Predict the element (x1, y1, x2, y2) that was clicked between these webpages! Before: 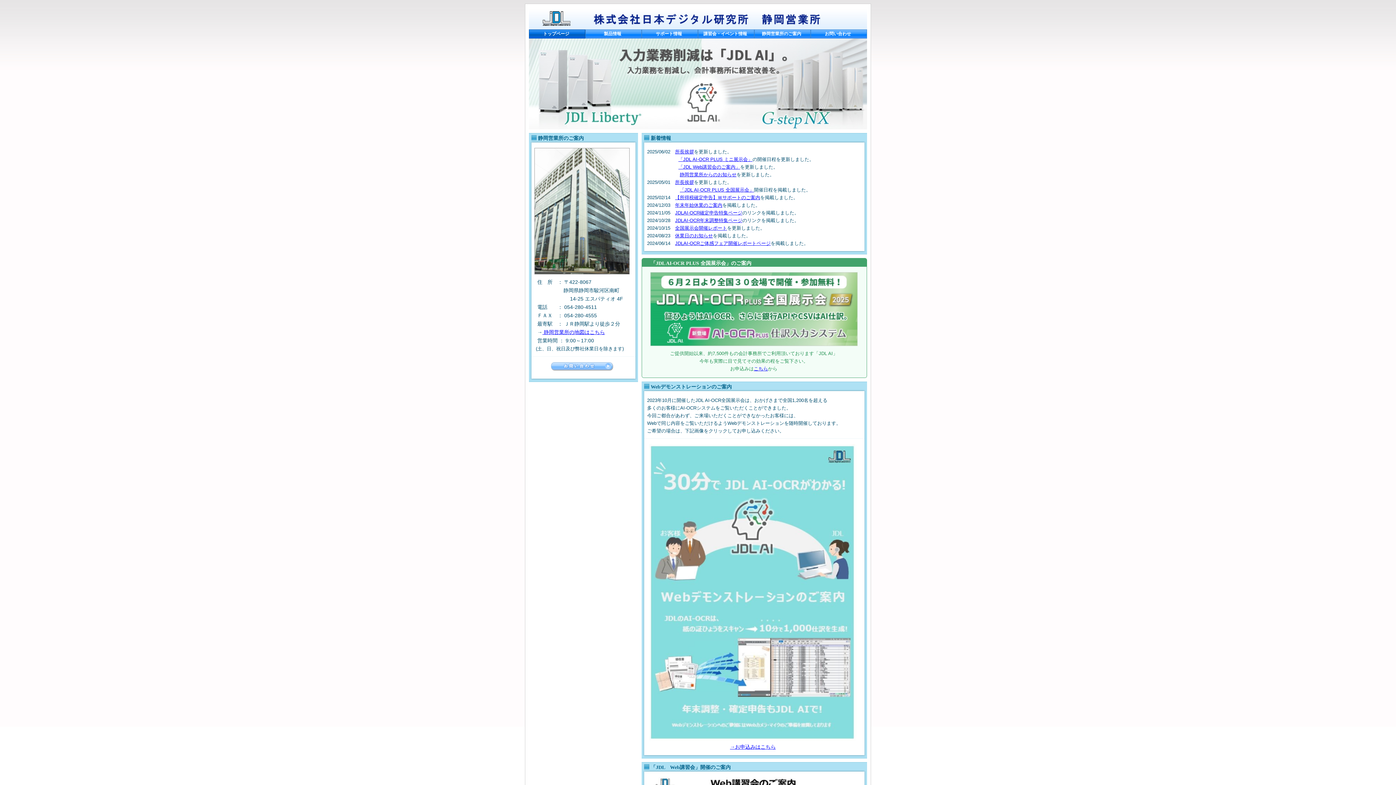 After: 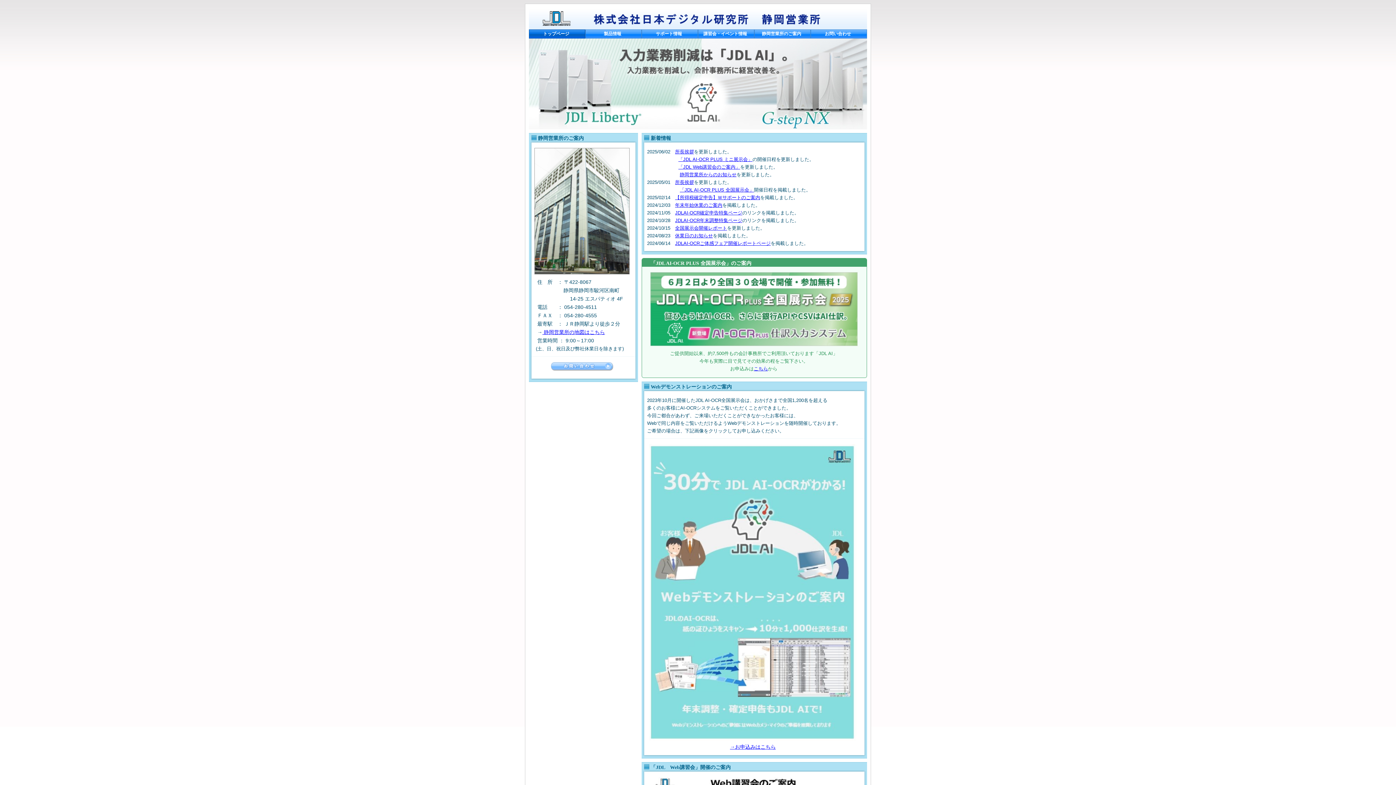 Action: bbox: (730, 744, 776, 750) label: →お申込みはこちら